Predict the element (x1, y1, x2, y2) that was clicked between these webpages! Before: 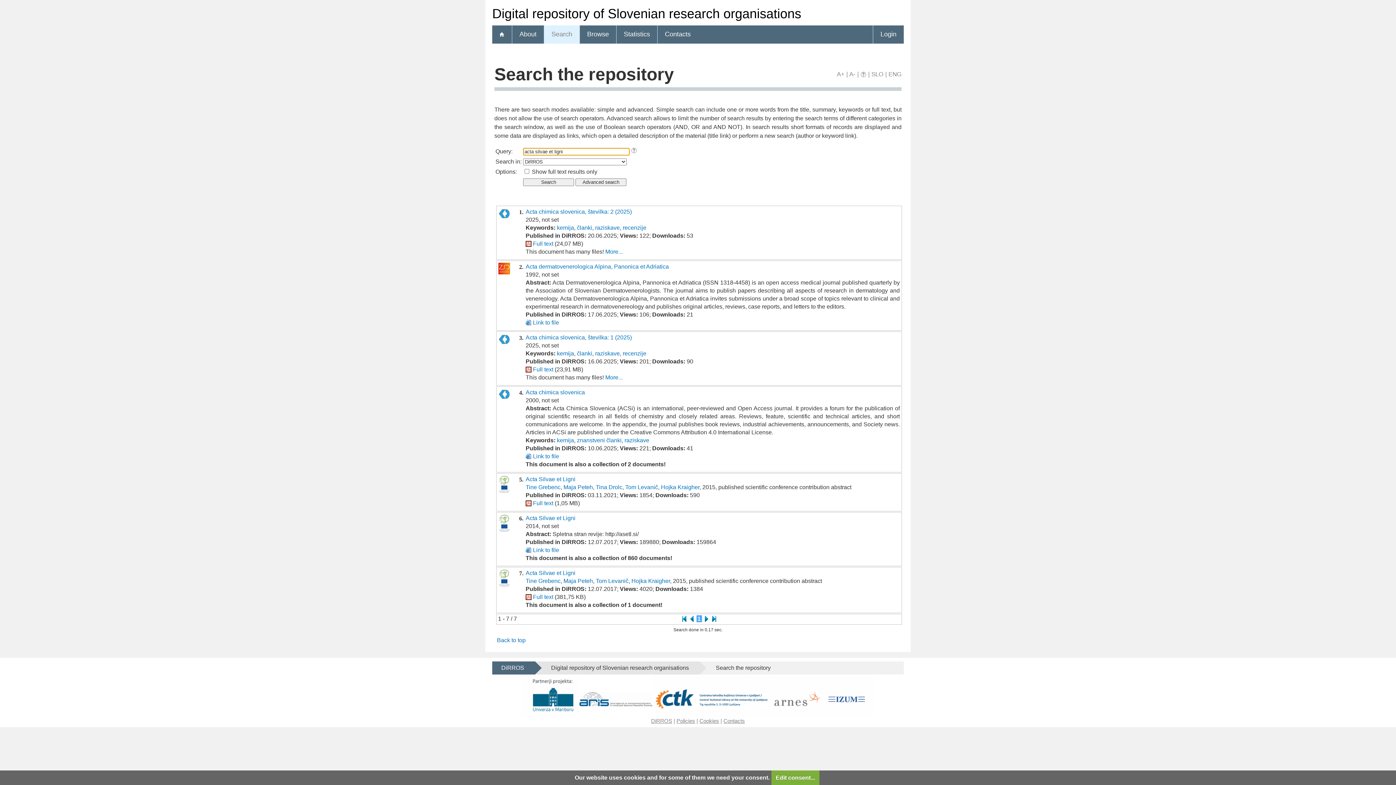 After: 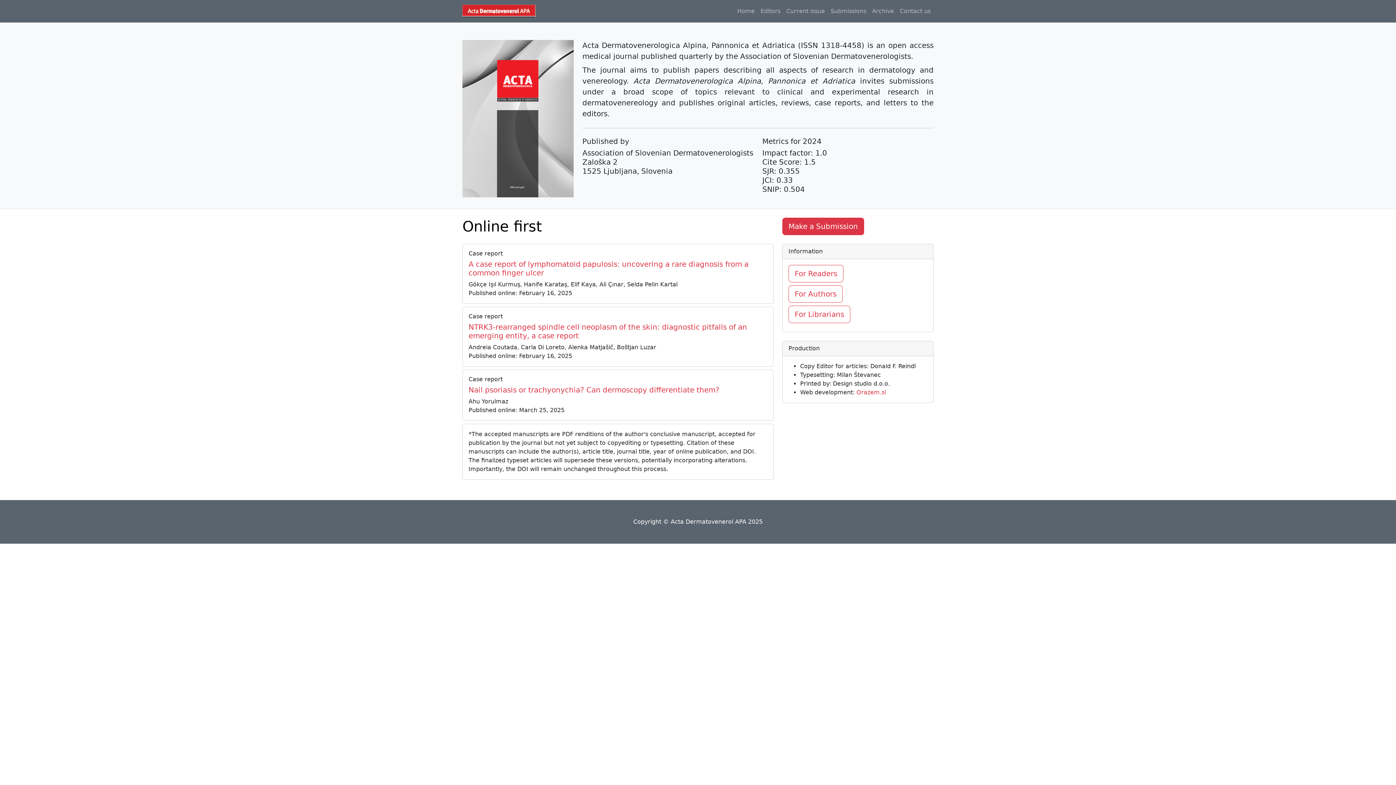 Action: bbox: (525, 319, 531, 325)